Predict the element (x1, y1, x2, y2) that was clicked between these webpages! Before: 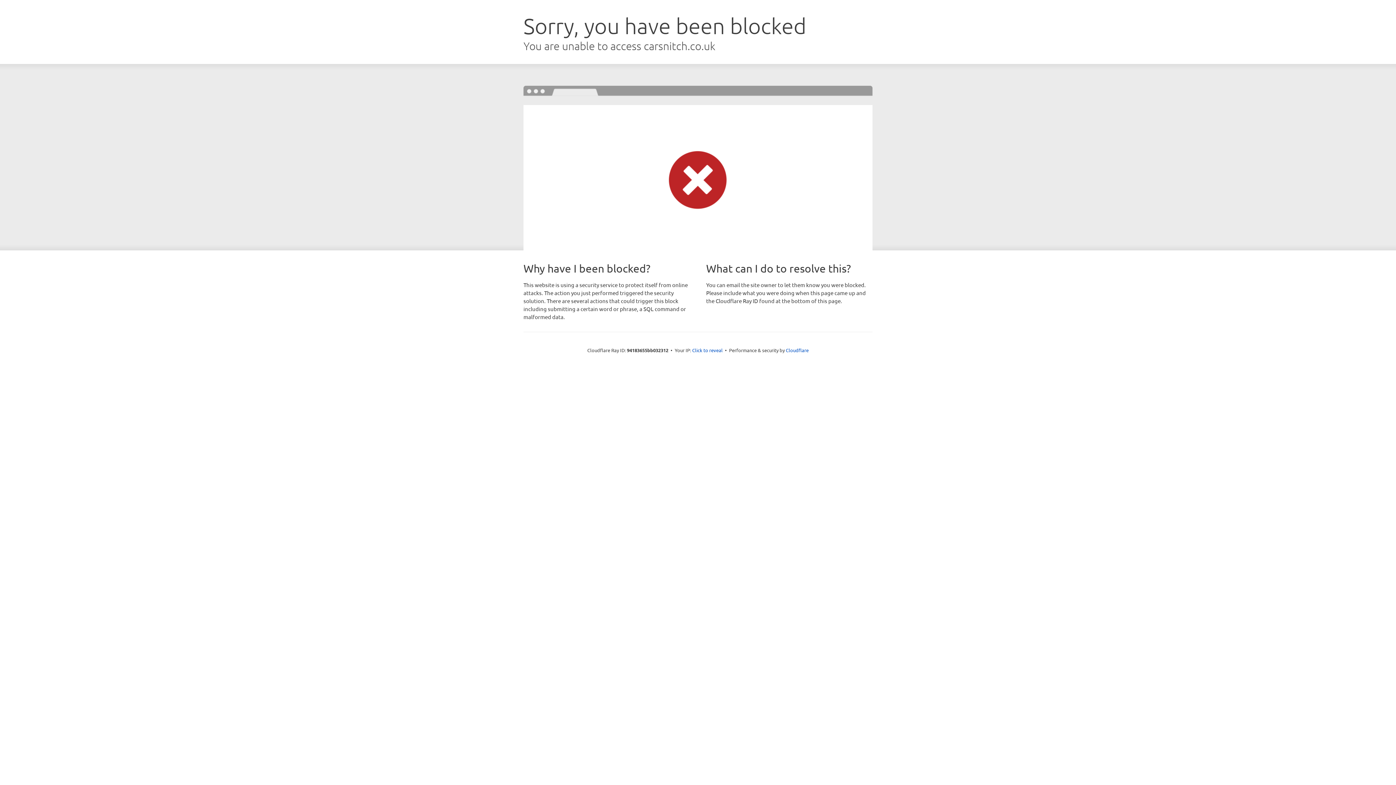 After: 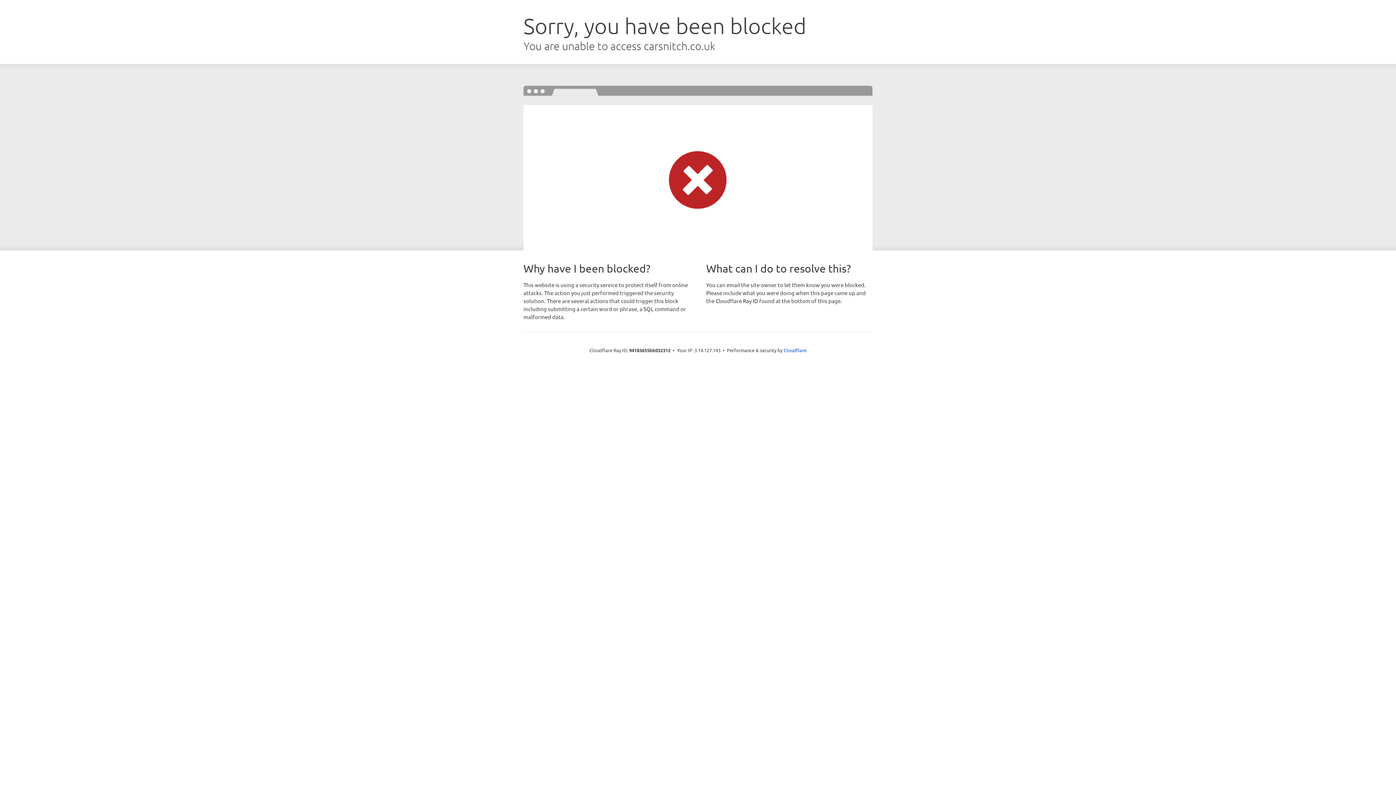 Action: bbox: (692, 346, 722, 353) label: Click to reveal